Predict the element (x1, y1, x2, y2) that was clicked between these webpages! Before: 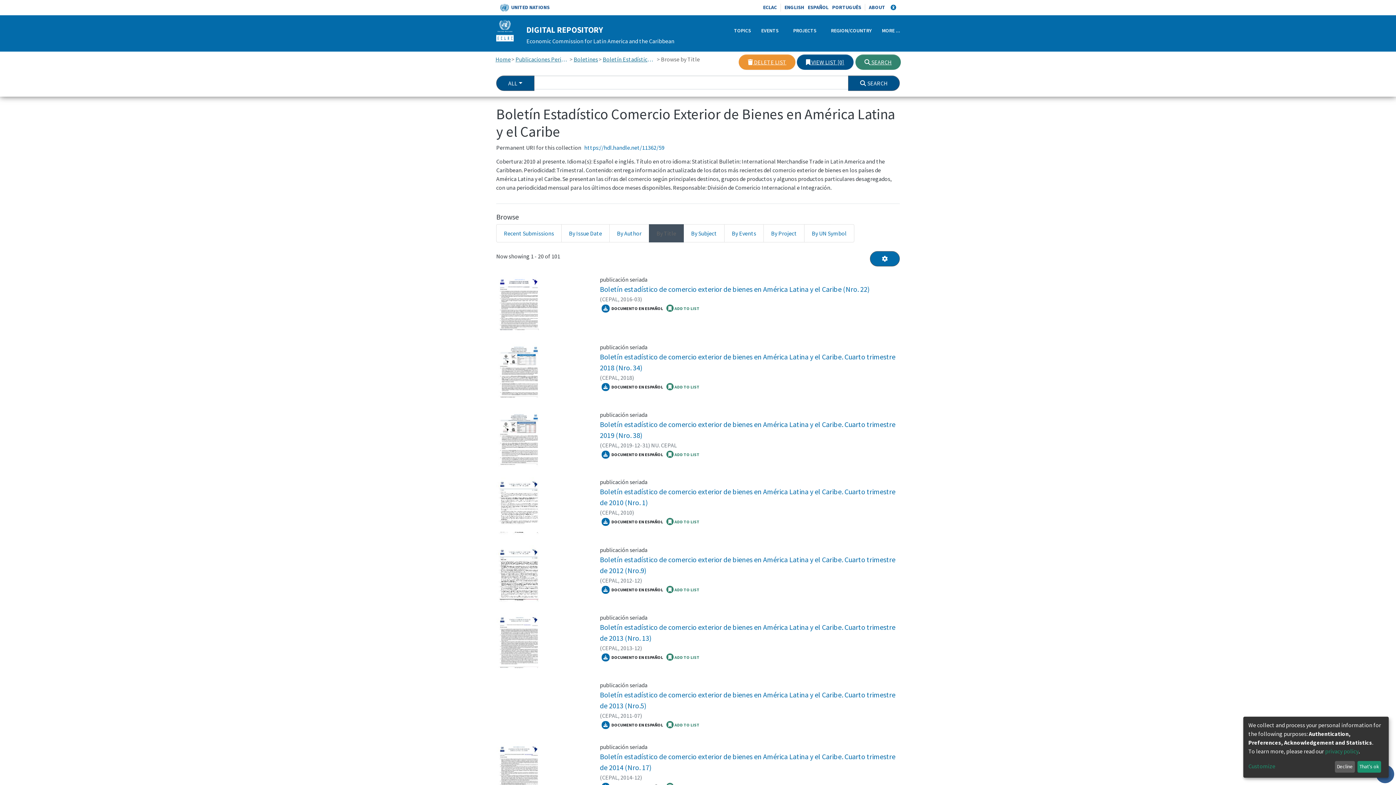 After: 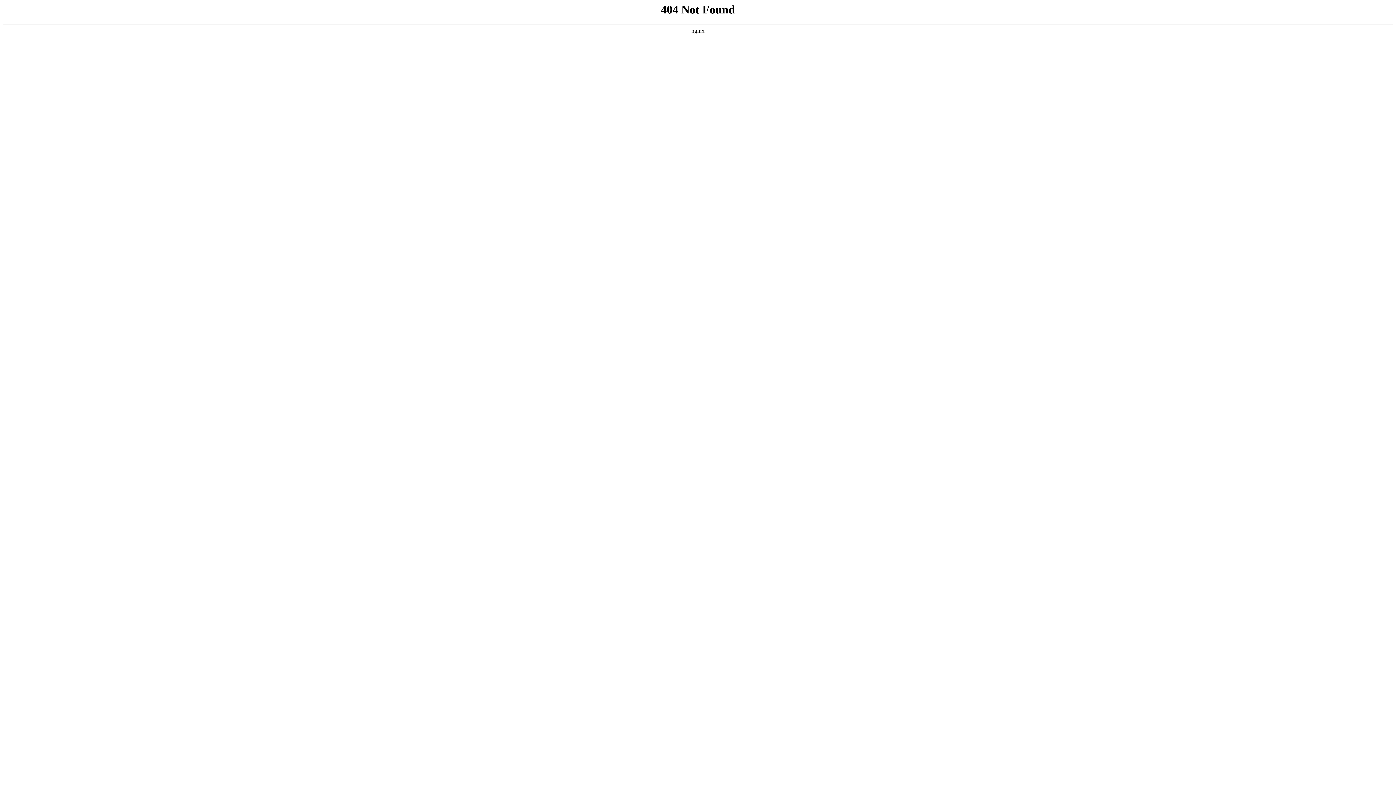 Action: label: Releases bbox: (698, 634, 720, 642)